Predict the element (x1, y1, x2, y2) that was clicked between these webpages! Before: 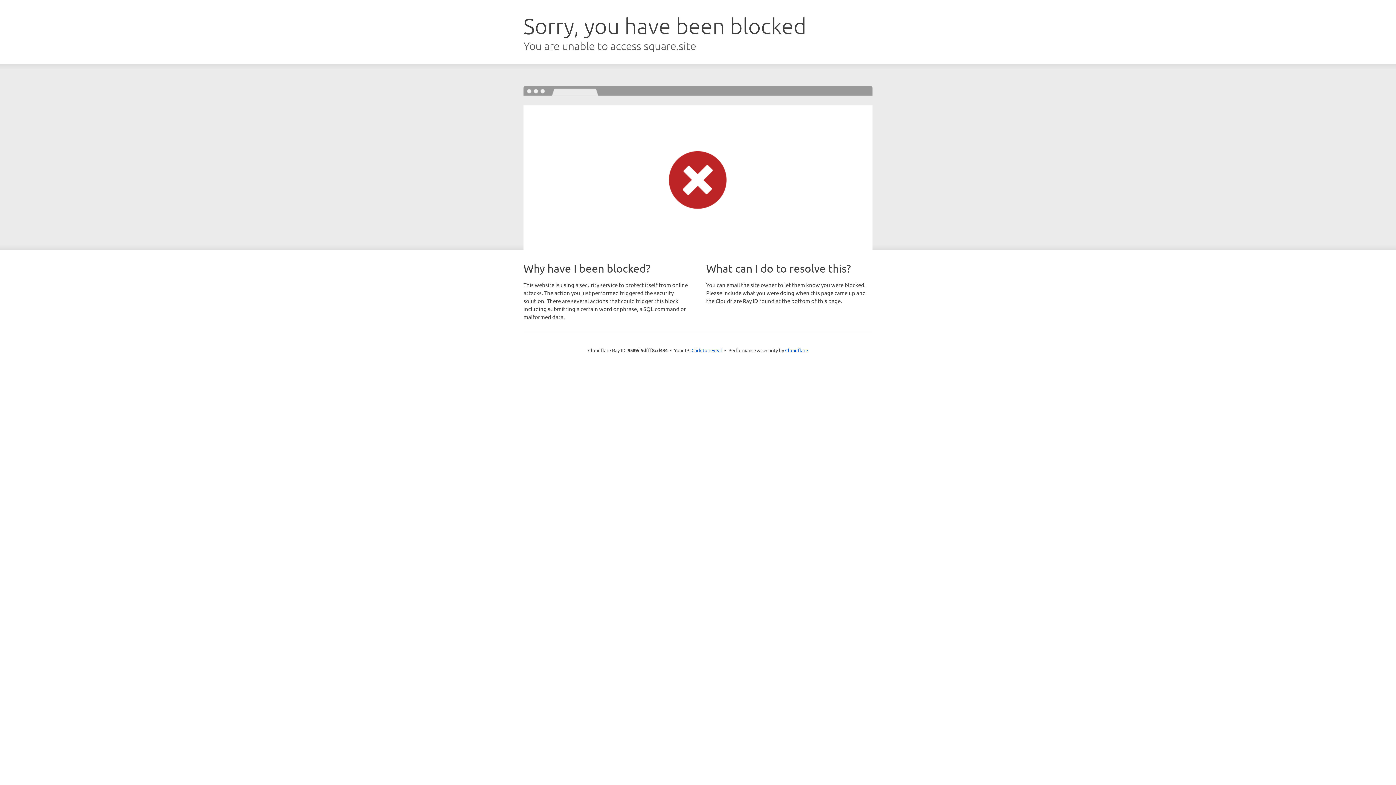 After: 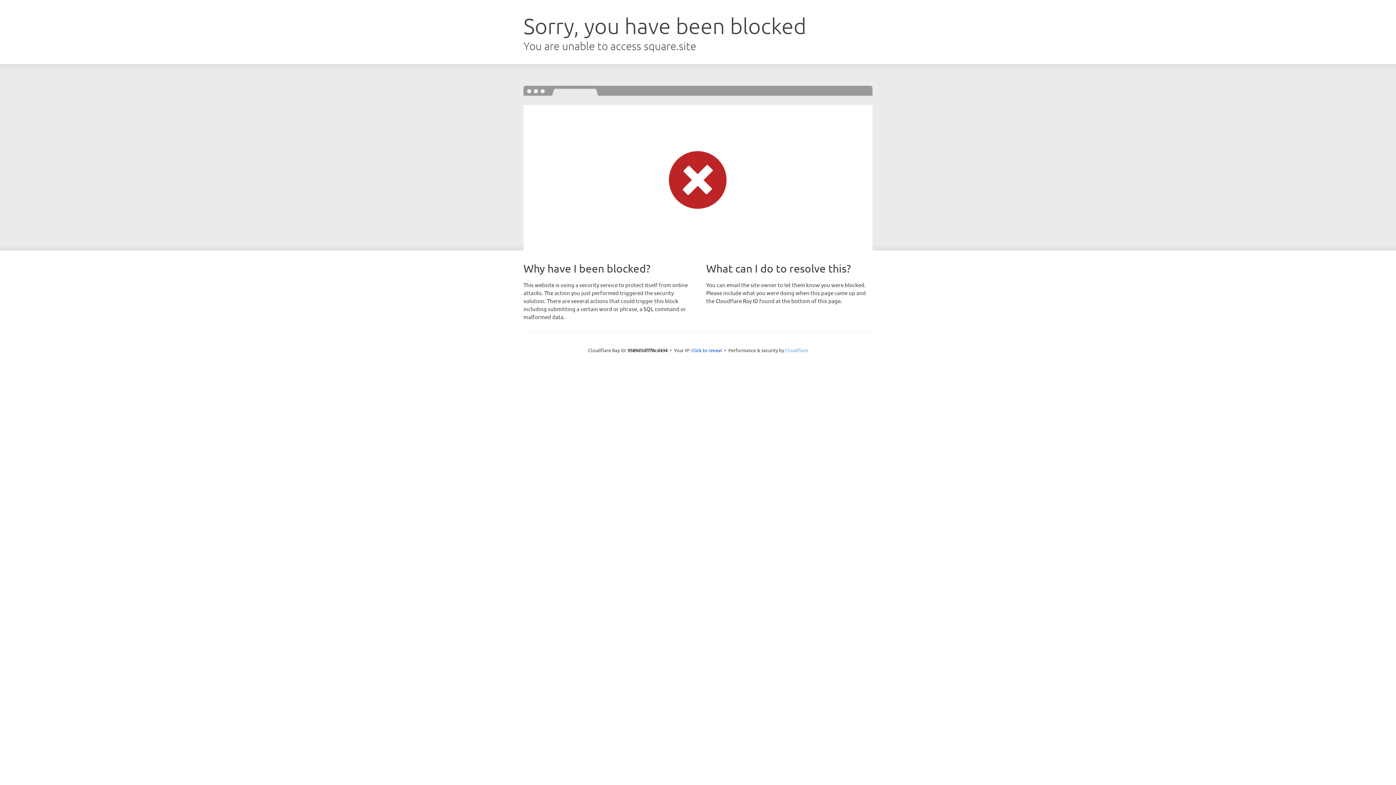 Action: label: Cloudflare bbox: (785, 347, 808, 353)